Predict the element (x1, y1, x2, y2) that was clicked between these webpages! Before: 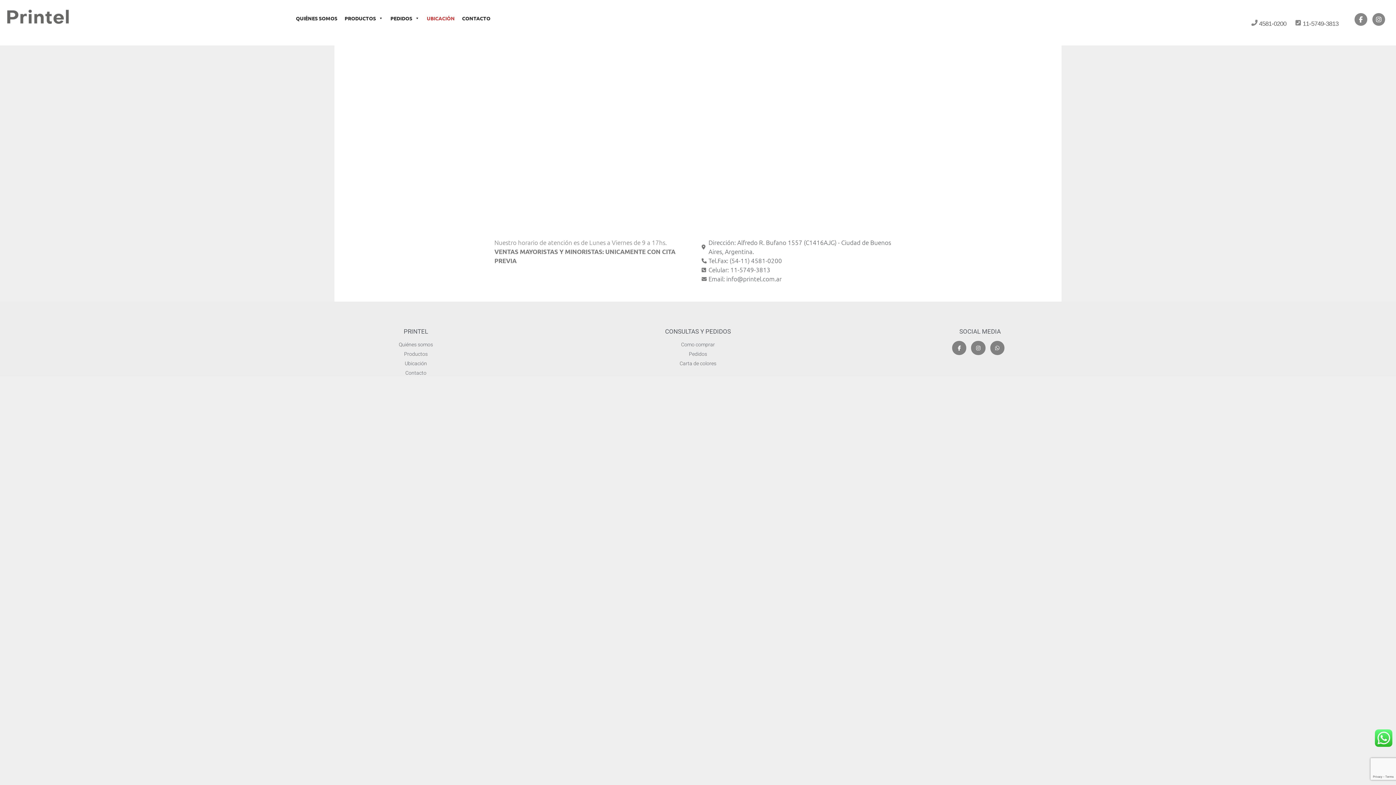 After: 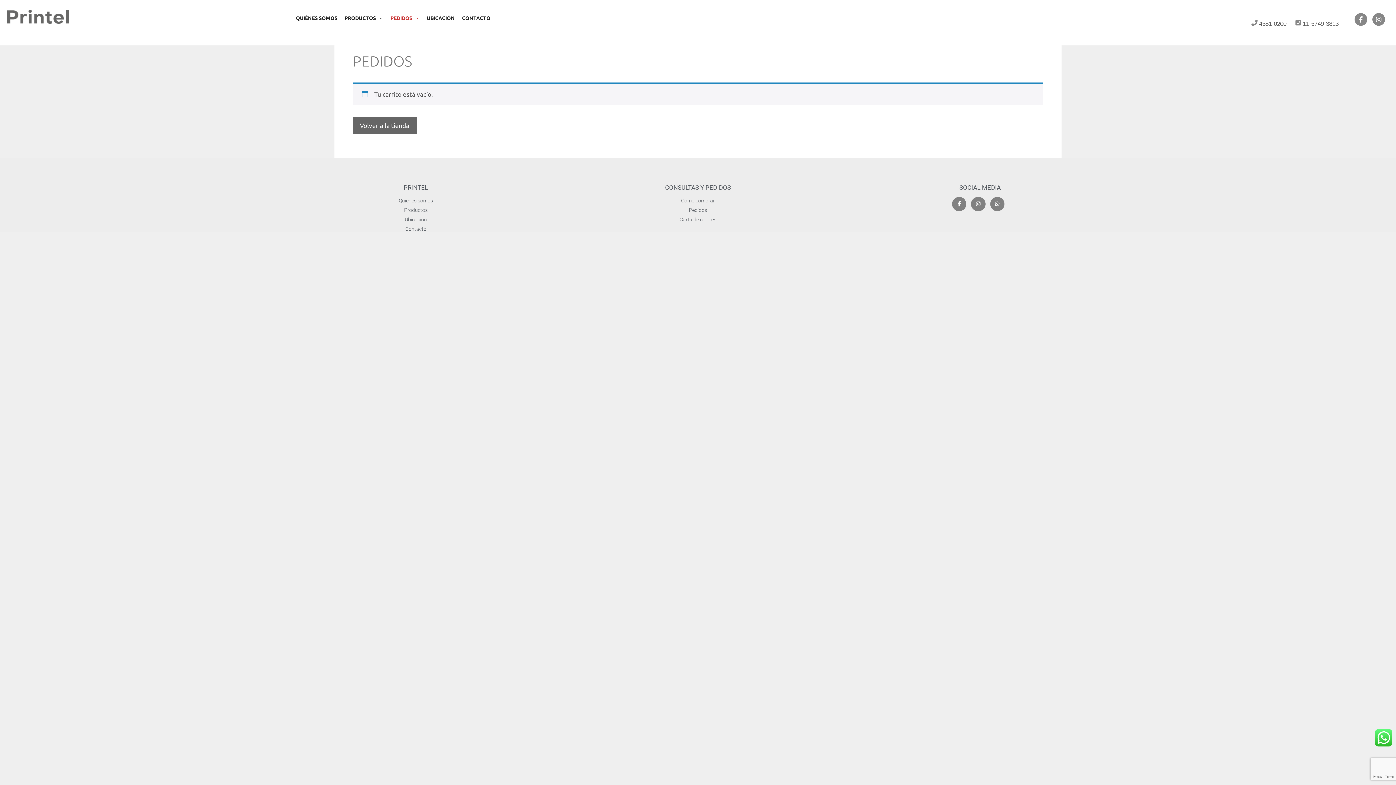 Action: bbox: (689, 351, 707, 357) label: Pedidos